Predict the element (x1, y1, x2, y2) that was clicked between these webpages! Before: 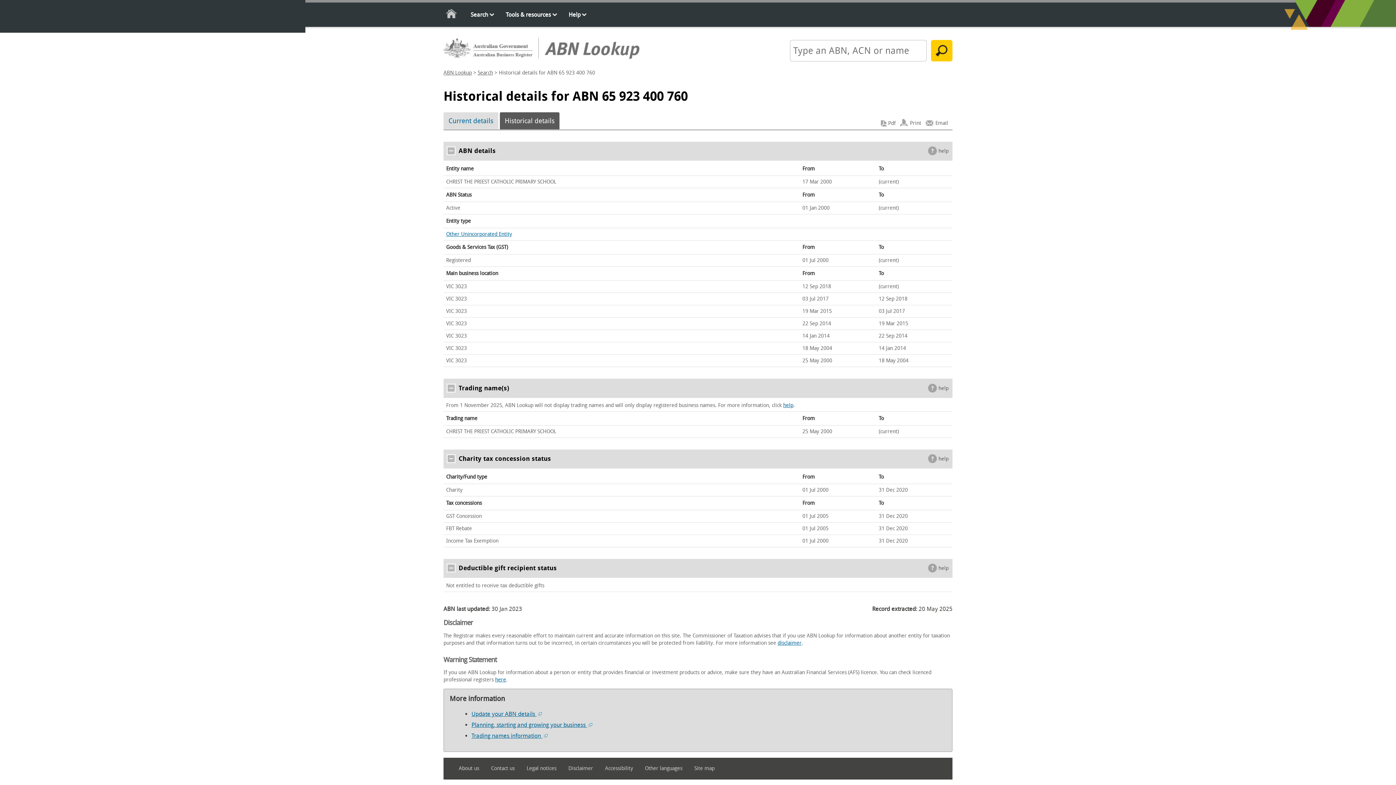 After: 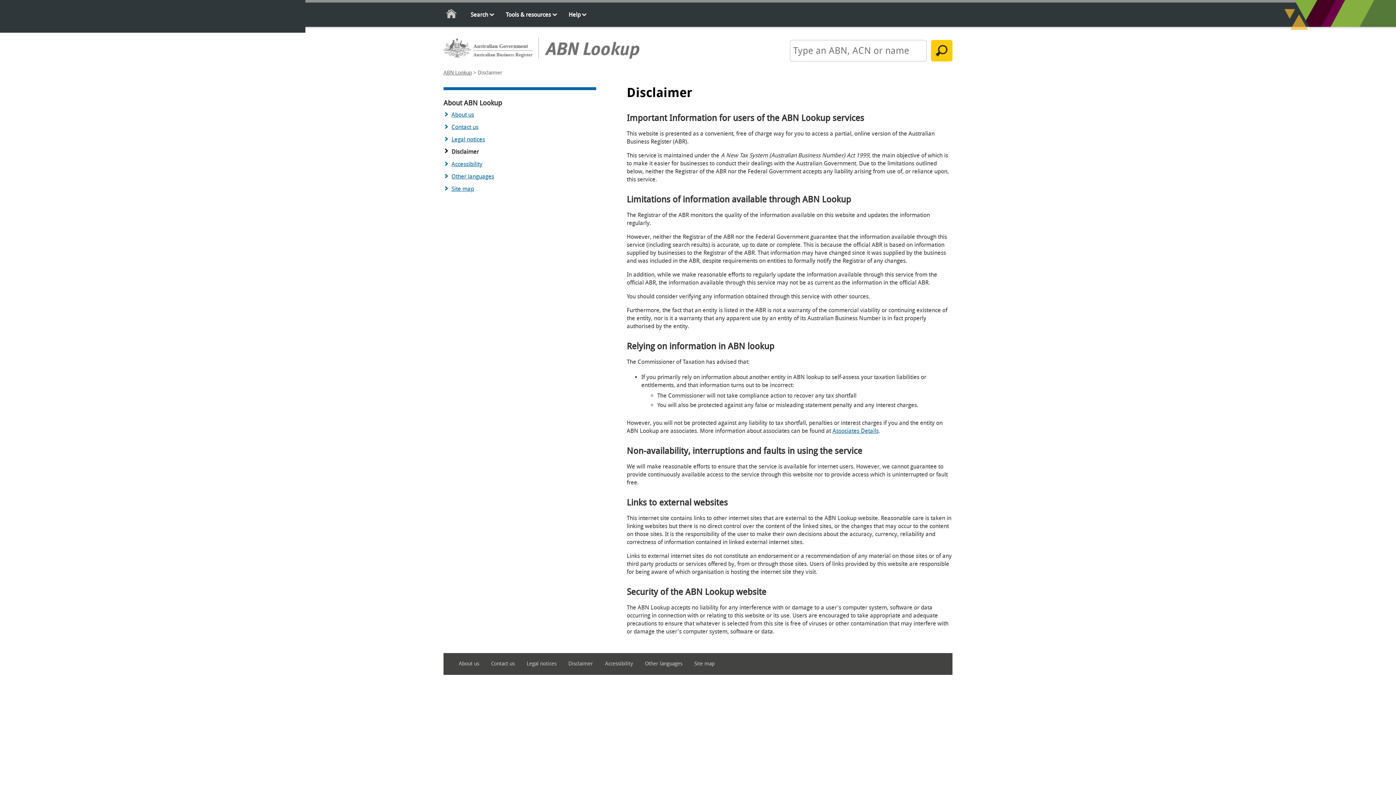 Action: label: disclaimer bbox: (777, 640, 801, 646)